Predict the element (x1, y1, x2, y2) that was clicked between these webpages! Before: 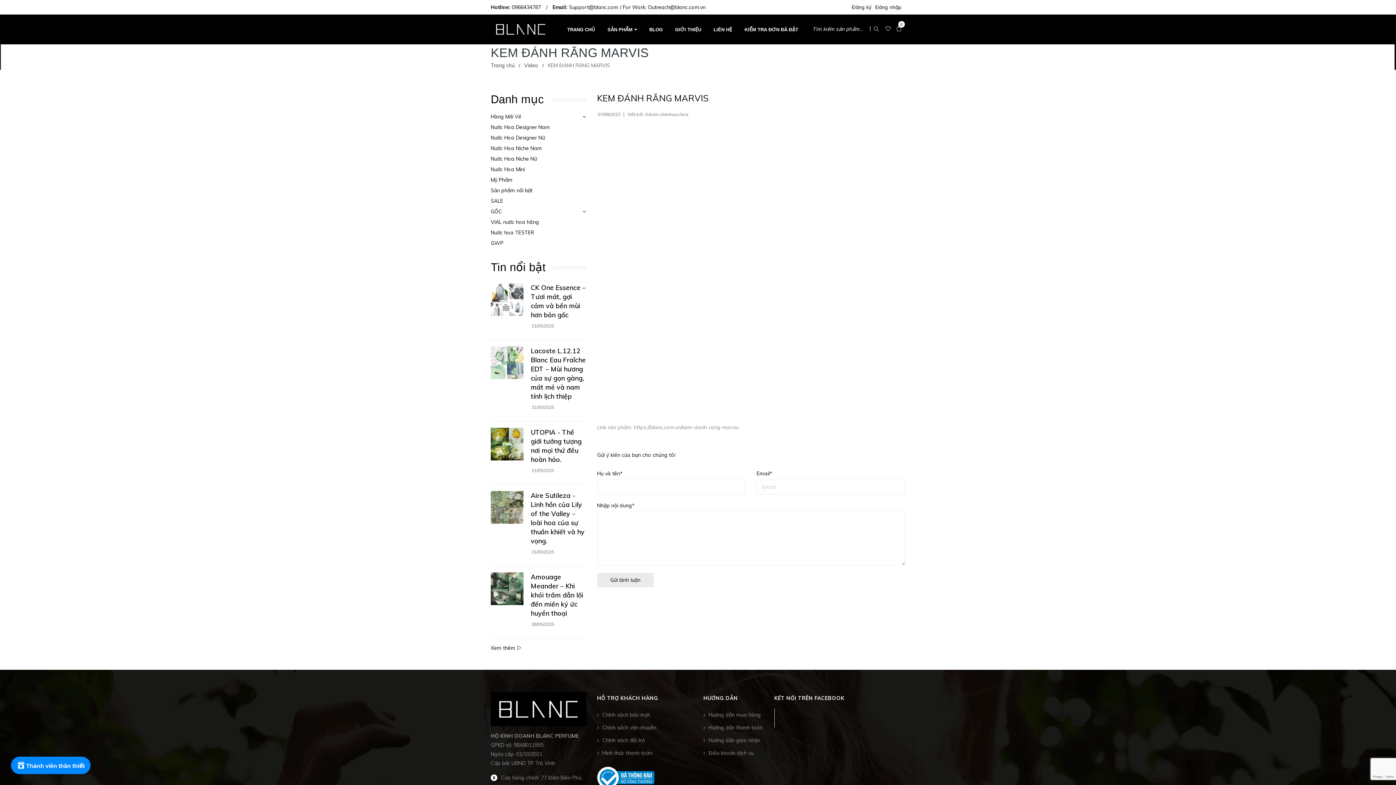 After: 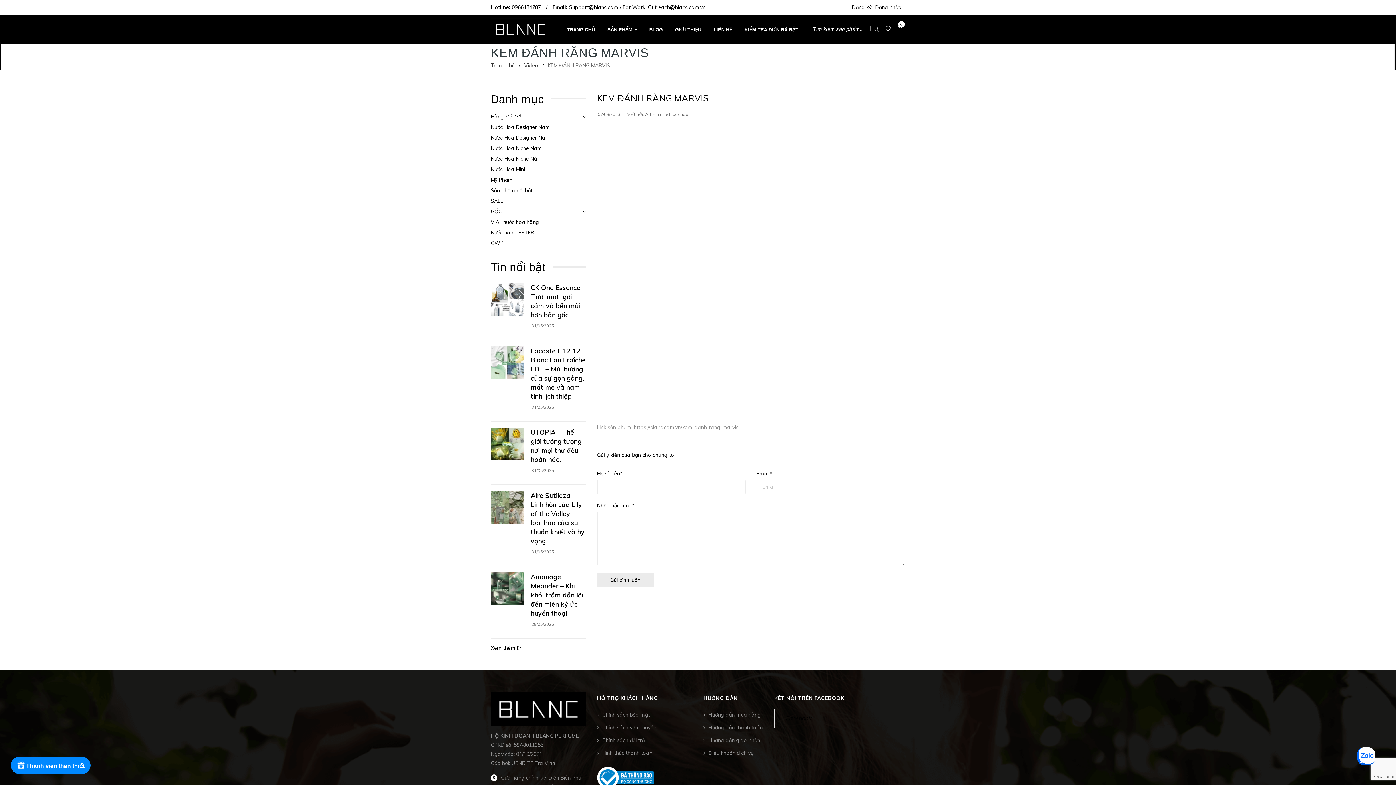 Action: bbox: (597, 92, 708, 103) label: KEM ĐÁNH RĂNG MARVIS